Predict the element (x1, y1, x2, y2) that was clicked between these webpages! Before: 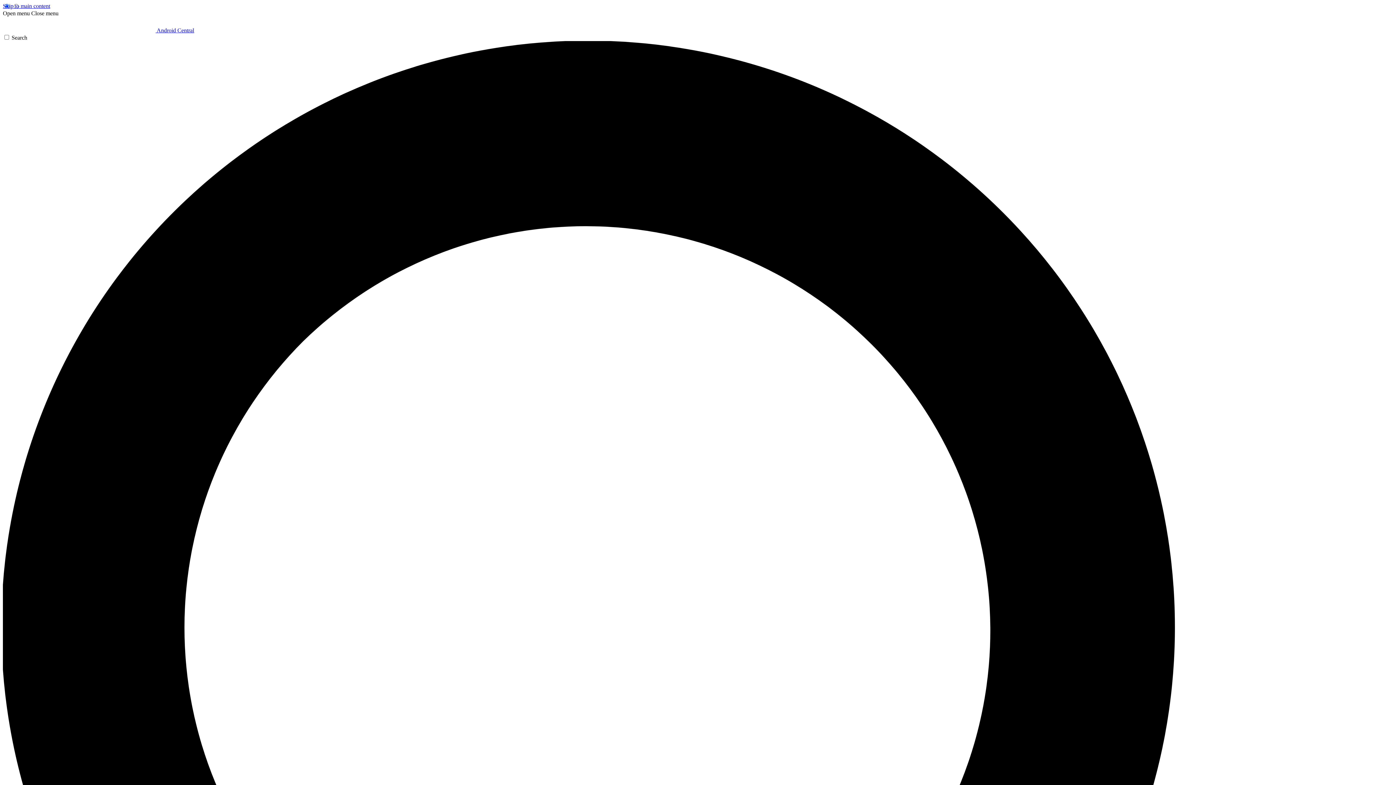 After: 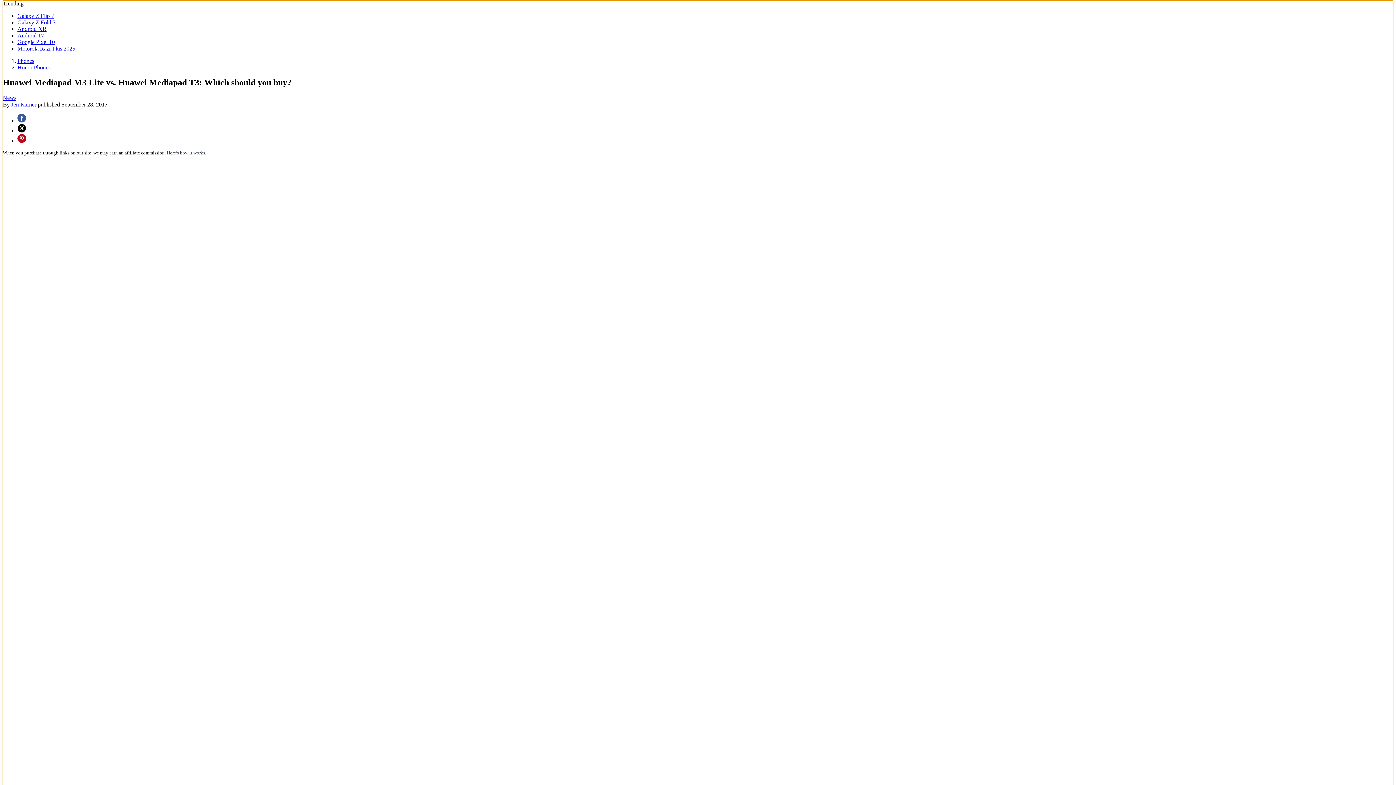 Action: label: Skip to main content bbox: (2, 2, 50, 9)